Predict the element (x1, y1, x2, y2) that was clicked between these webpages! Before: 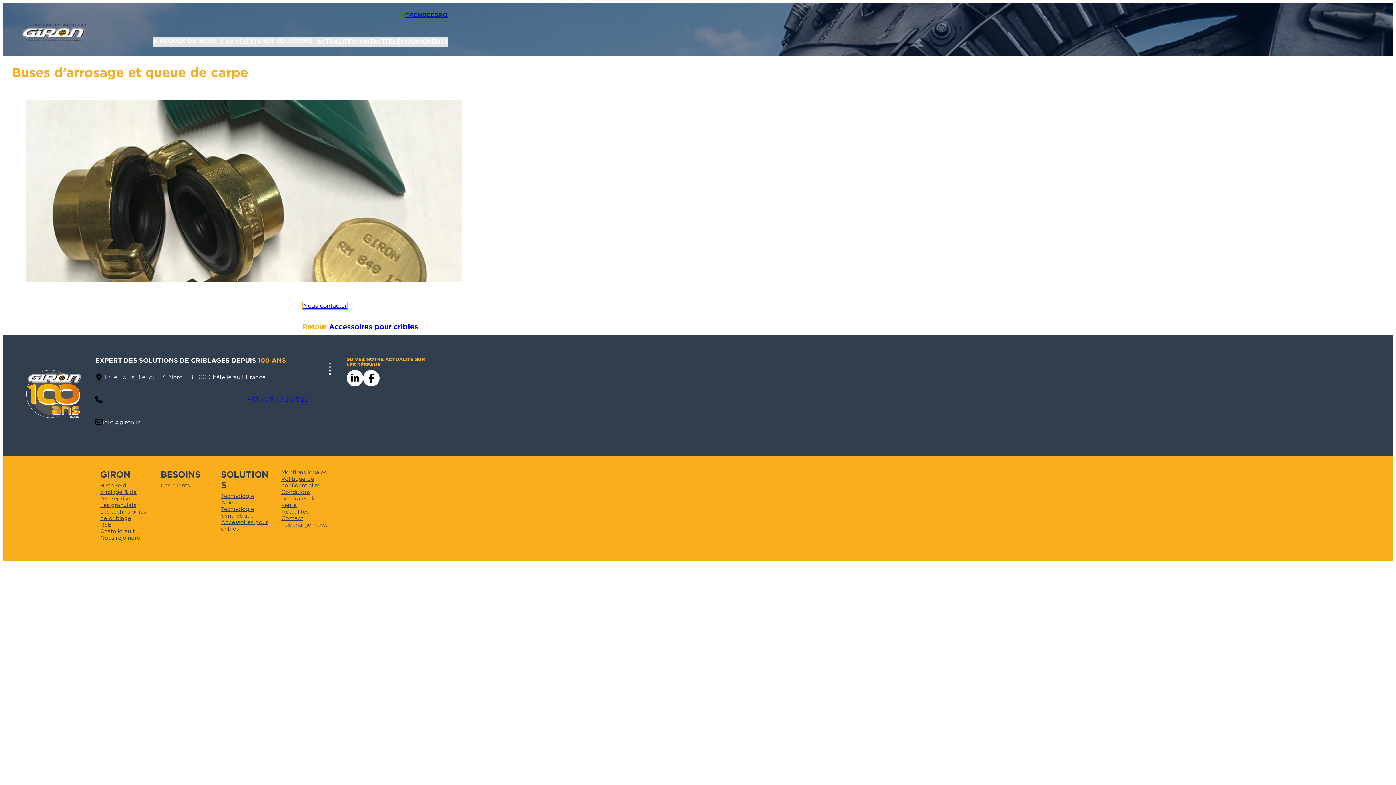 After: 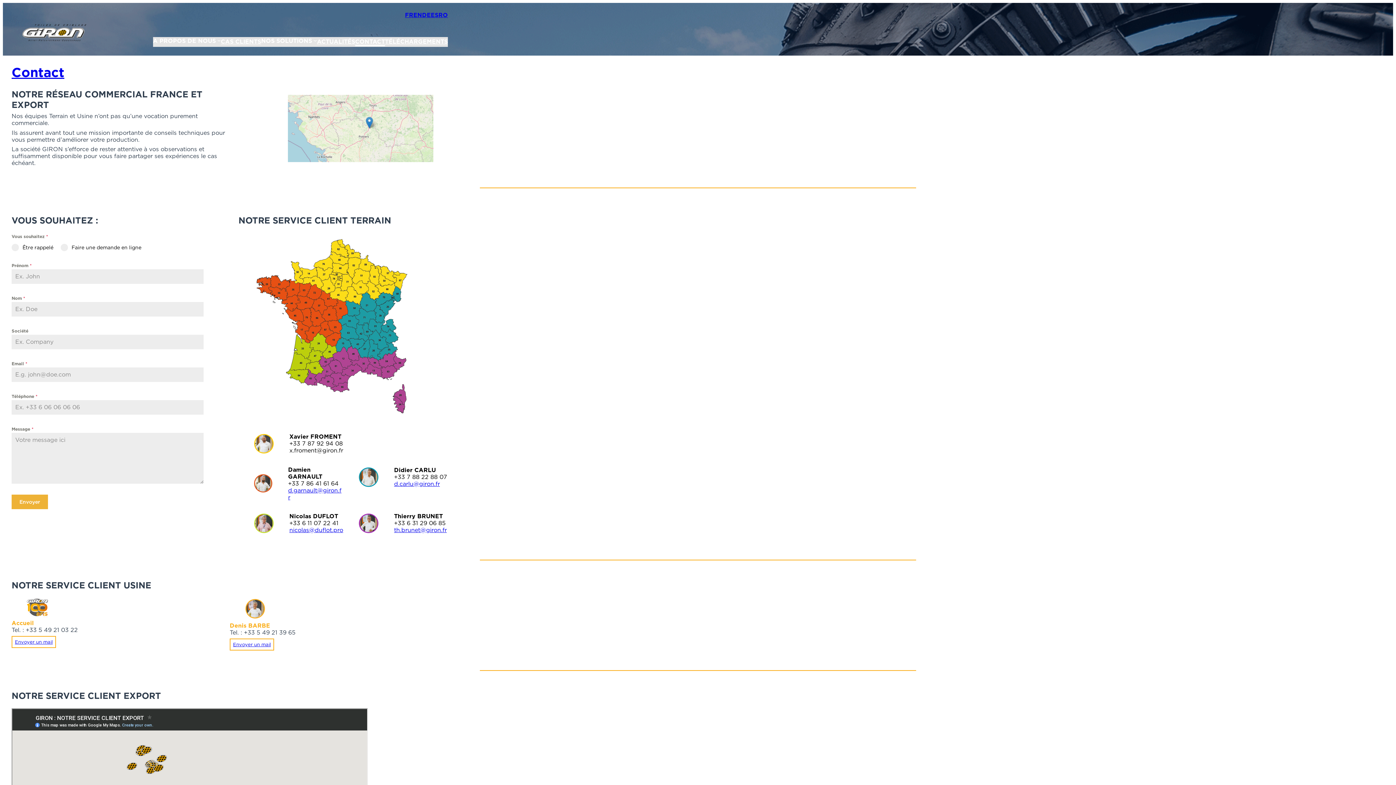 Action: label: Nous contacter bbox: (302, 301, 347, 310)